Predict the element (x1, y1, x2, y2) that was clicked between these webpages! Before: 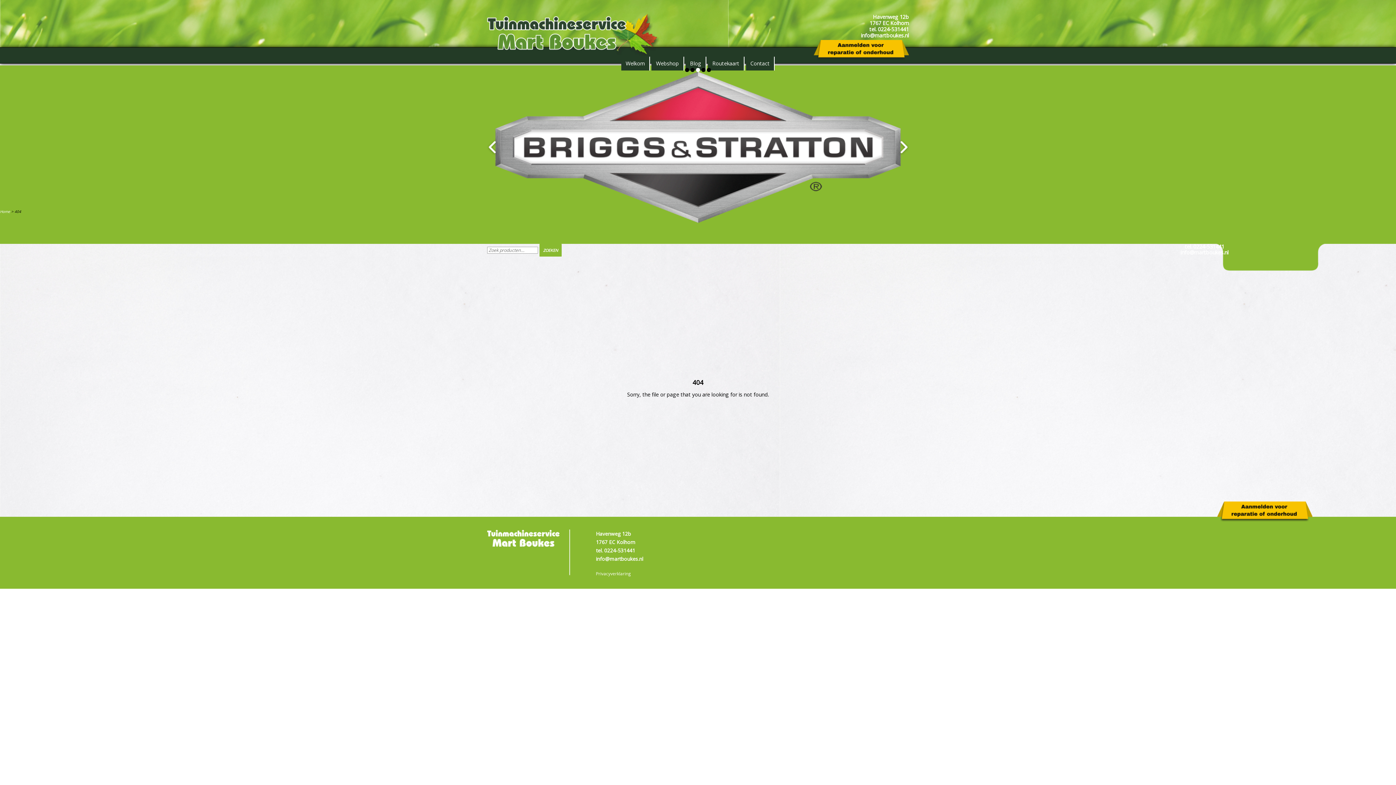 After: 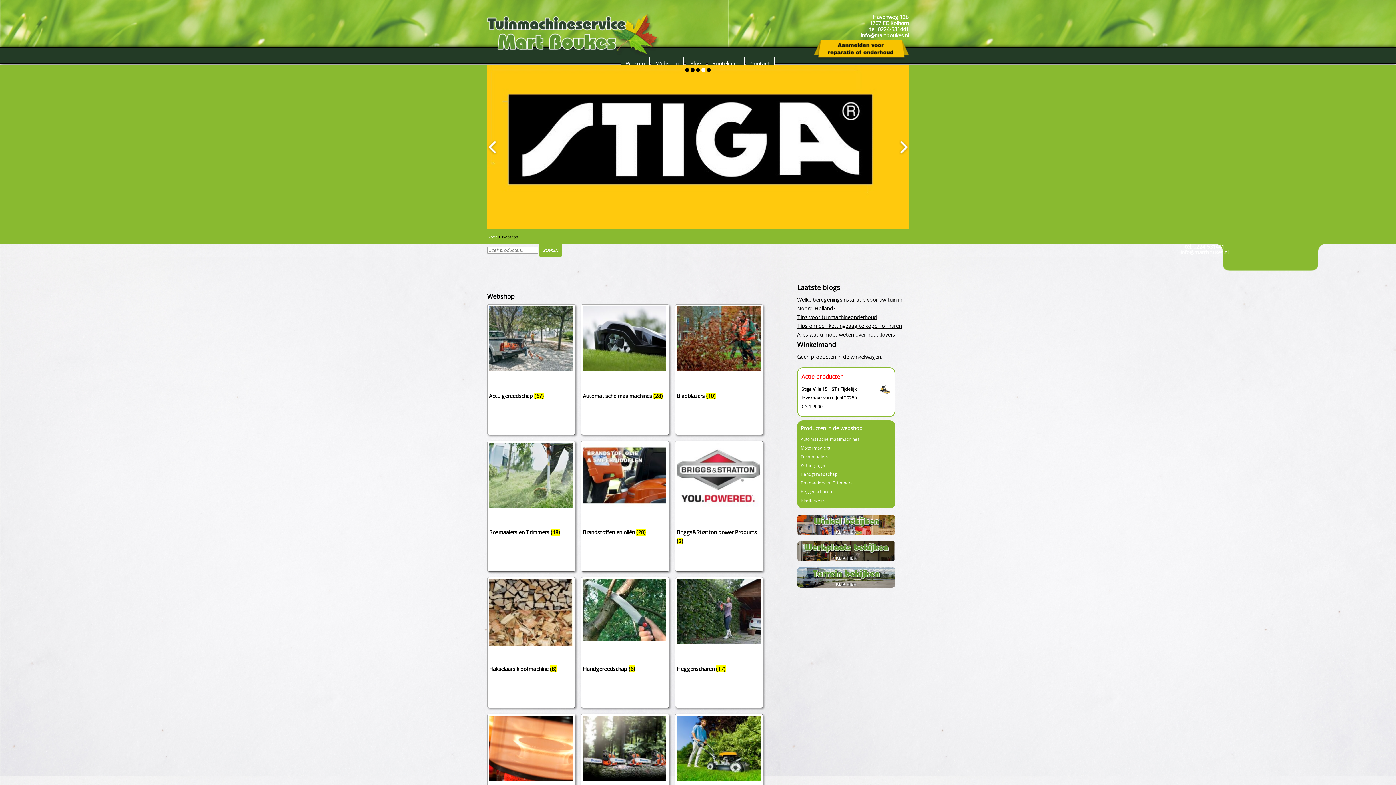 Action: bbox: (652, 56, 682, 70) label: Webshop